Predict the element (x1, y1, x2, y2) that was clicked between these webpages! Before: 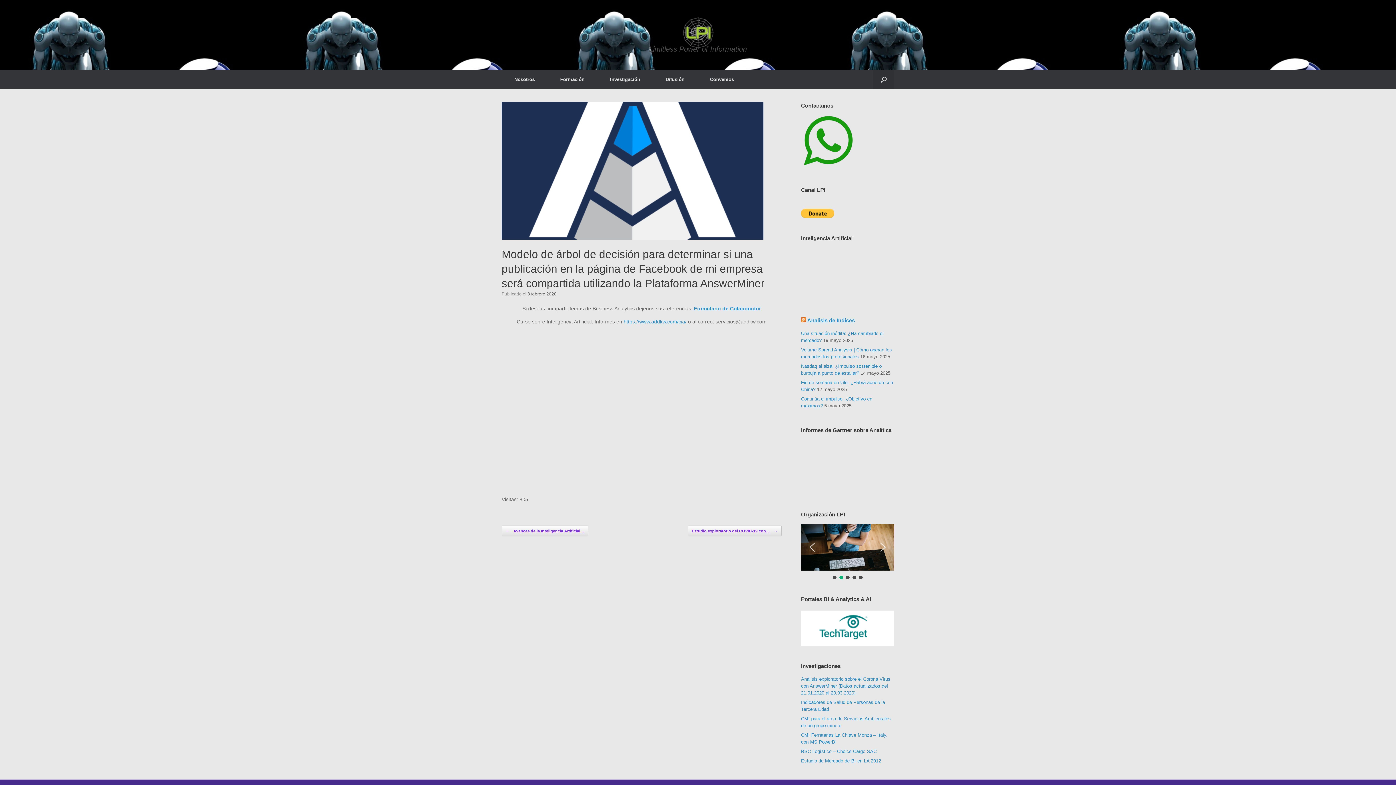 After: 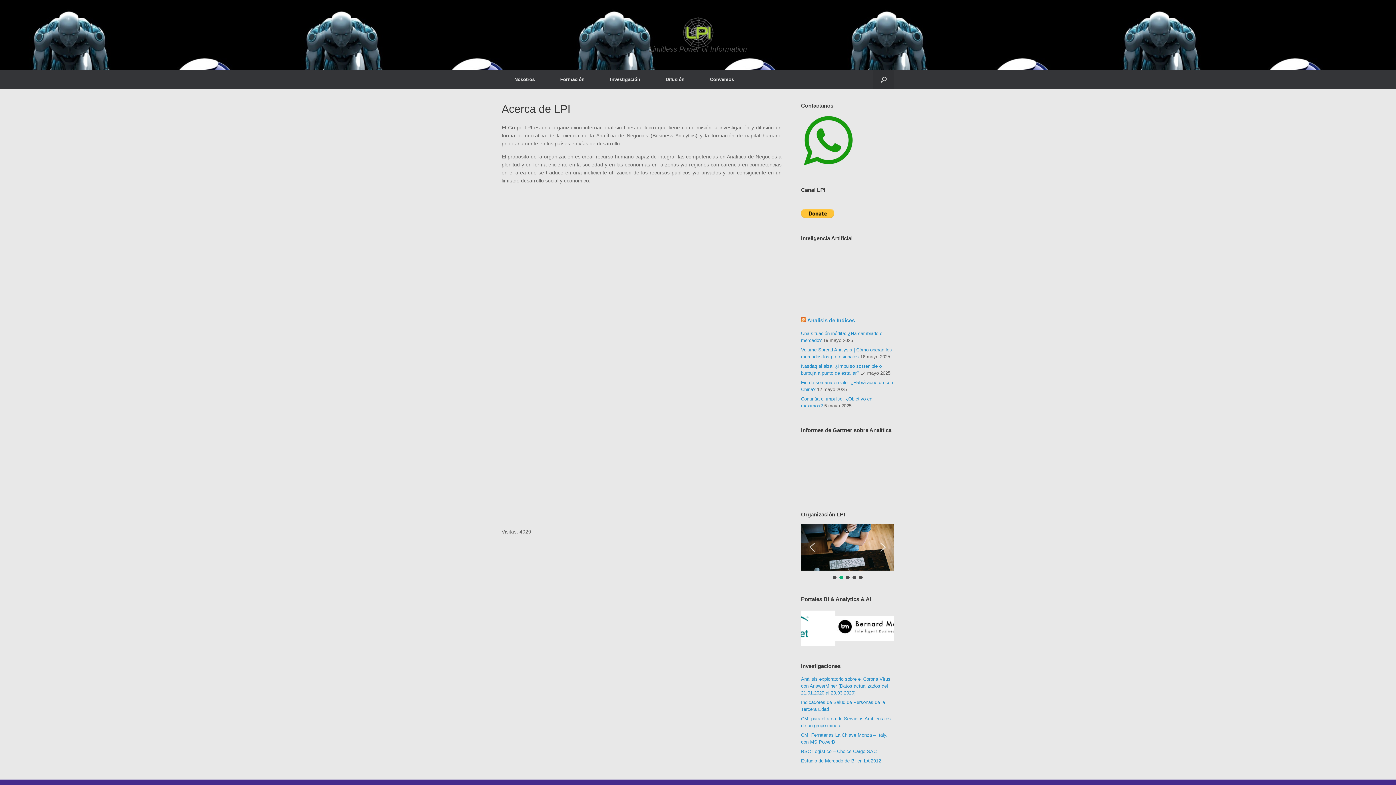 Action: bbox: (501, 69, 547, 89) label: Nosotros